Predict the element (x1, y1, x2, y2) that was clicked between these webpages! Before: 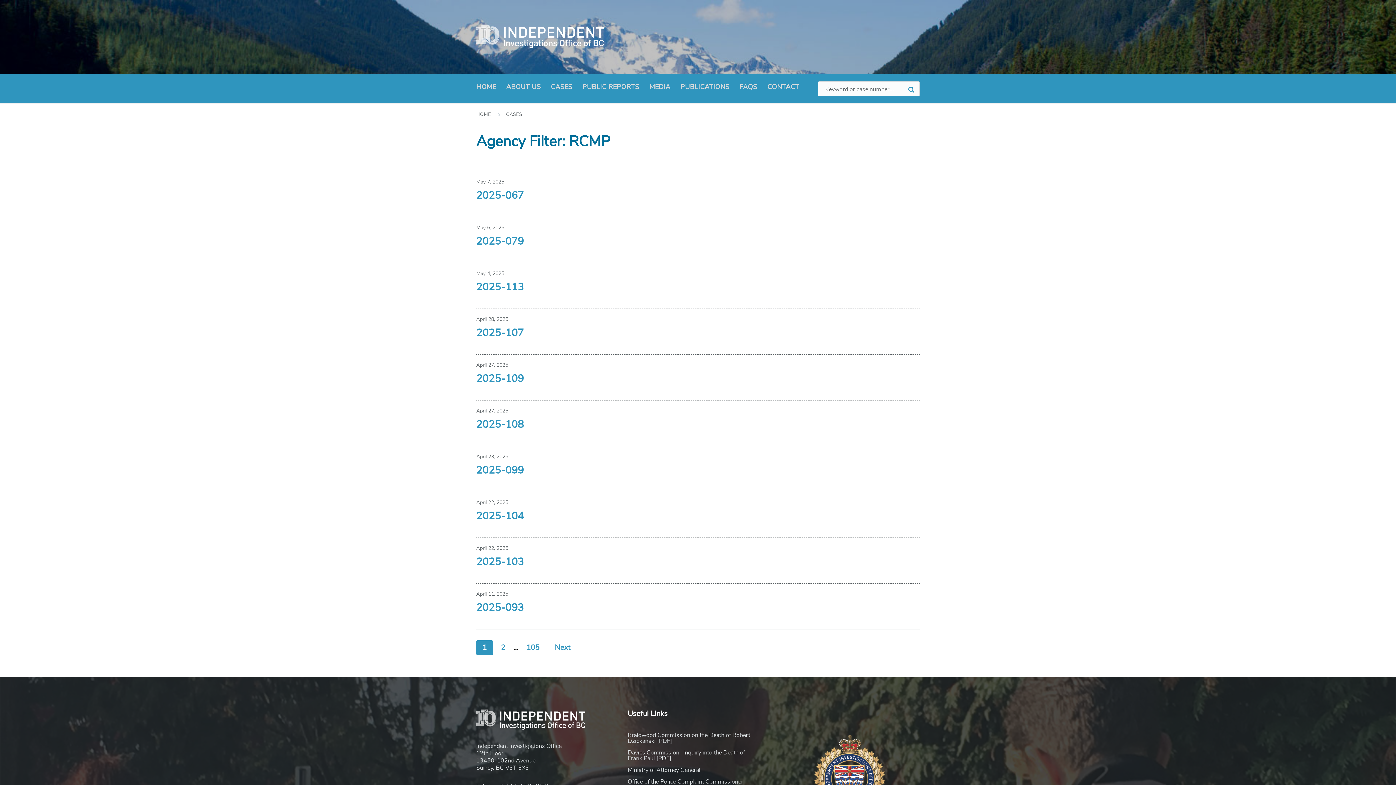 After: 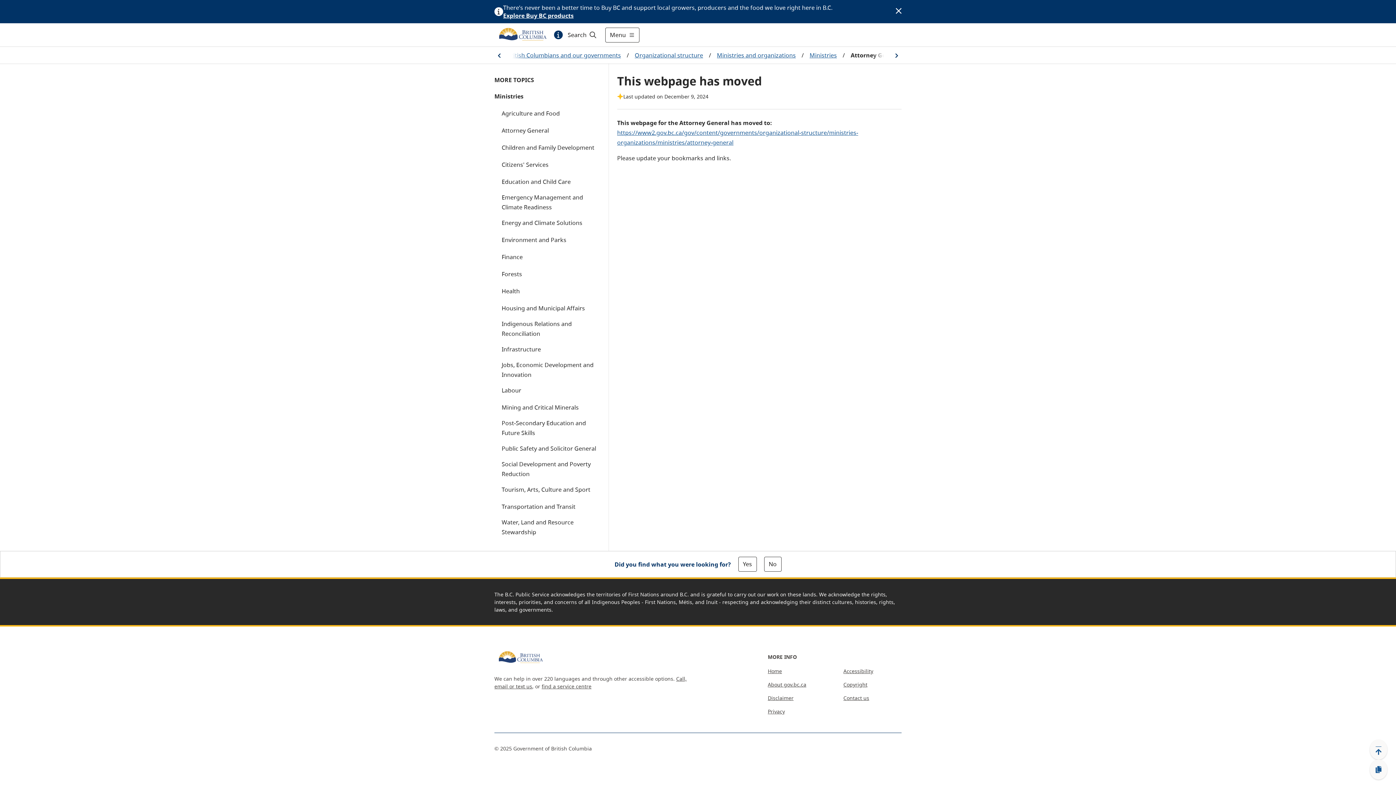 Action: label: Ministry of Attorney General bbox: (622, 764, 768, 776)